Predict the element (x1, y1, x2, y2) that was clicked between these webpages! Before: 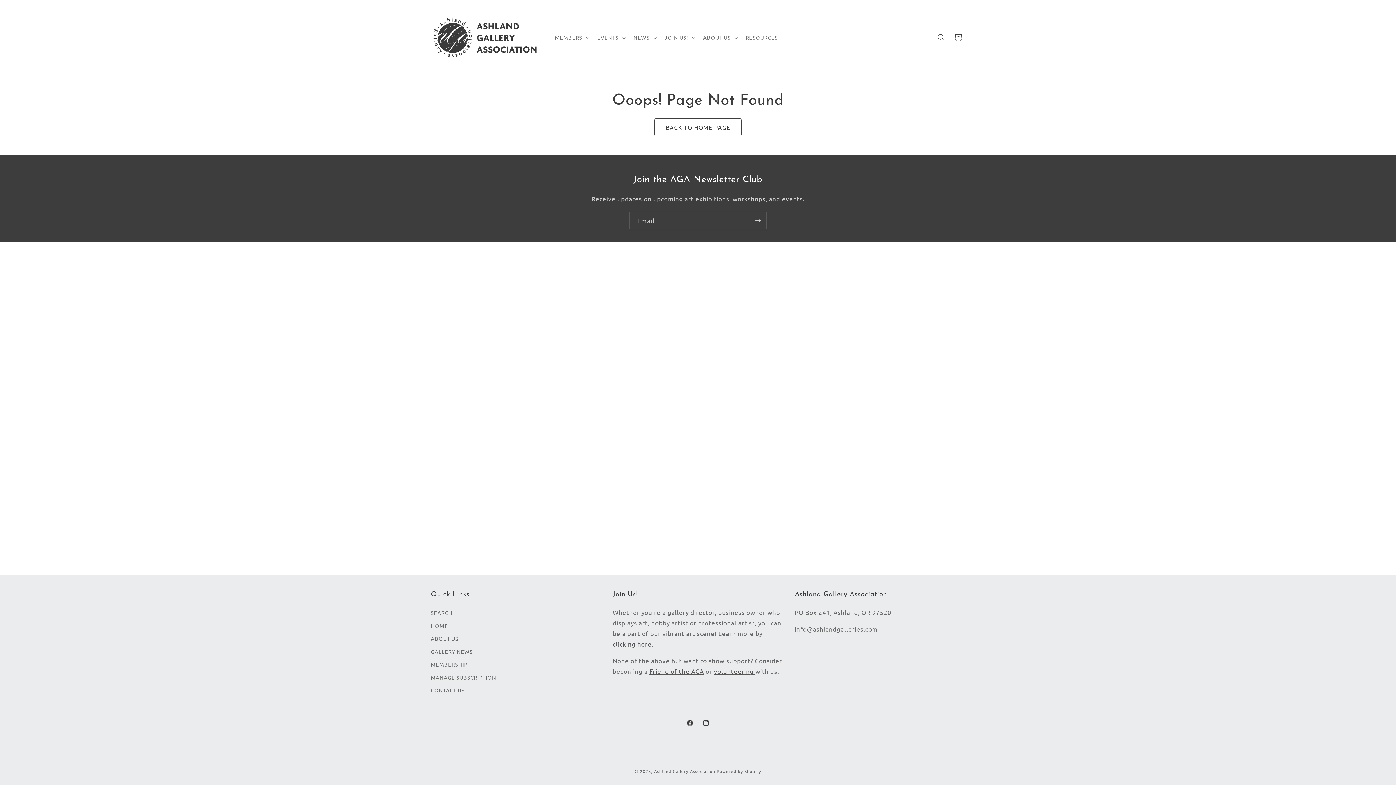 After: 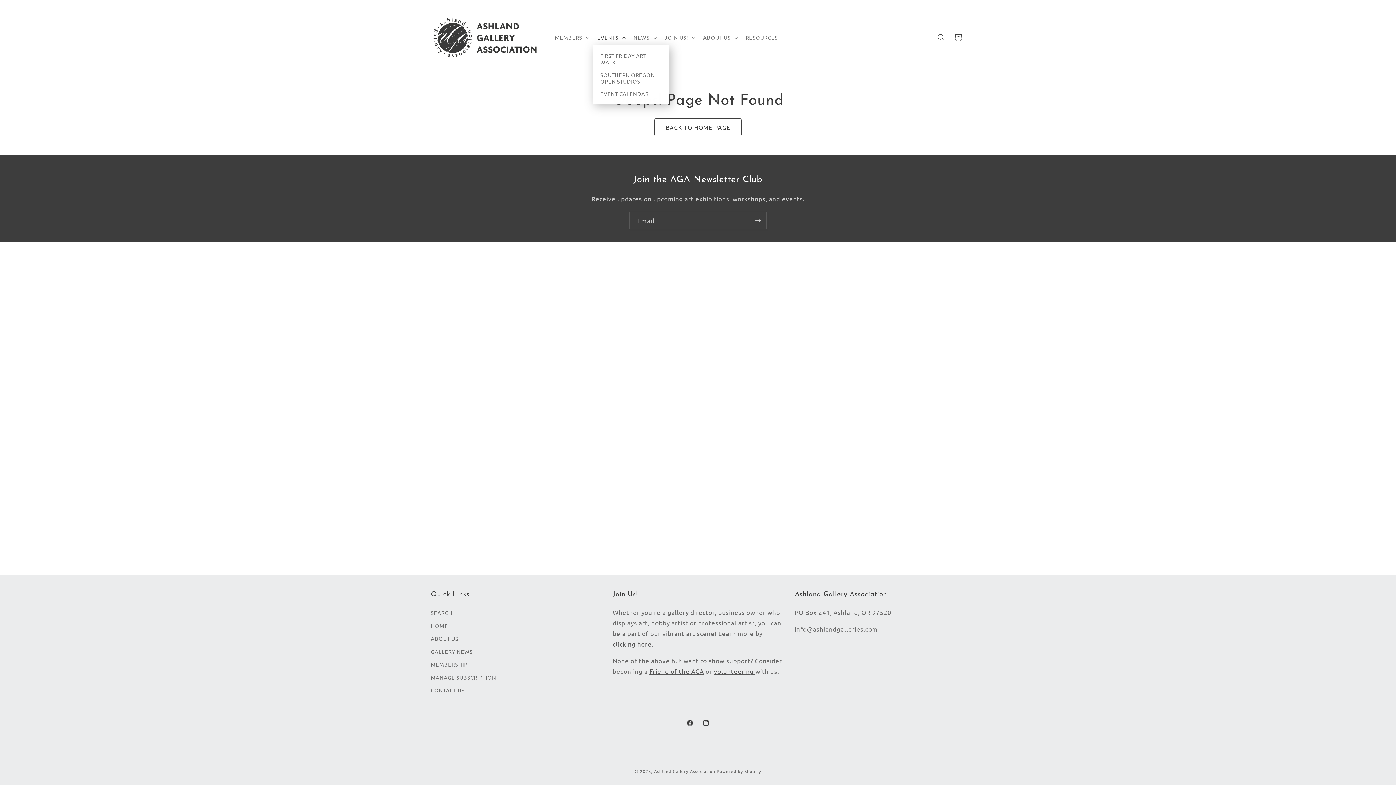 Action: label: EVENTS bbox: (592, 29, 629, 45)